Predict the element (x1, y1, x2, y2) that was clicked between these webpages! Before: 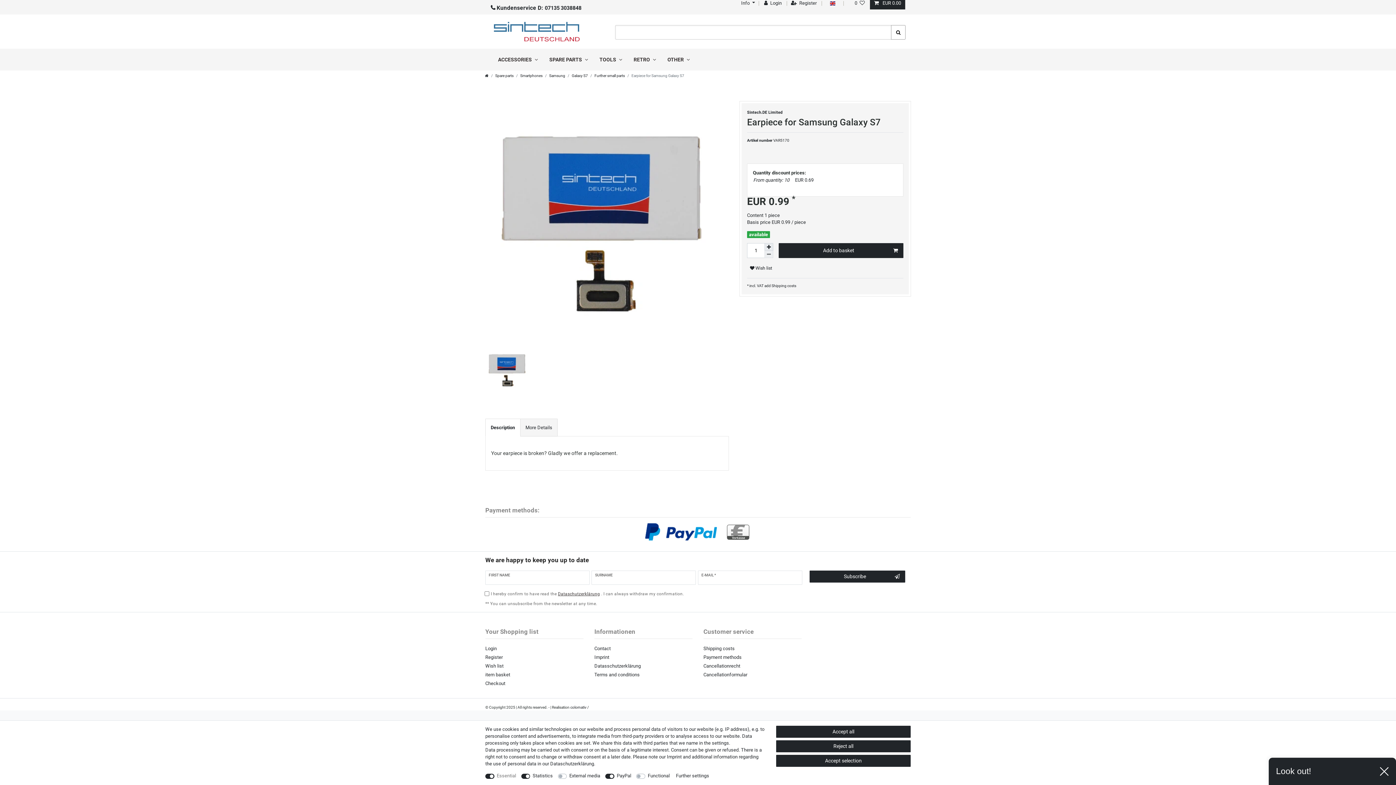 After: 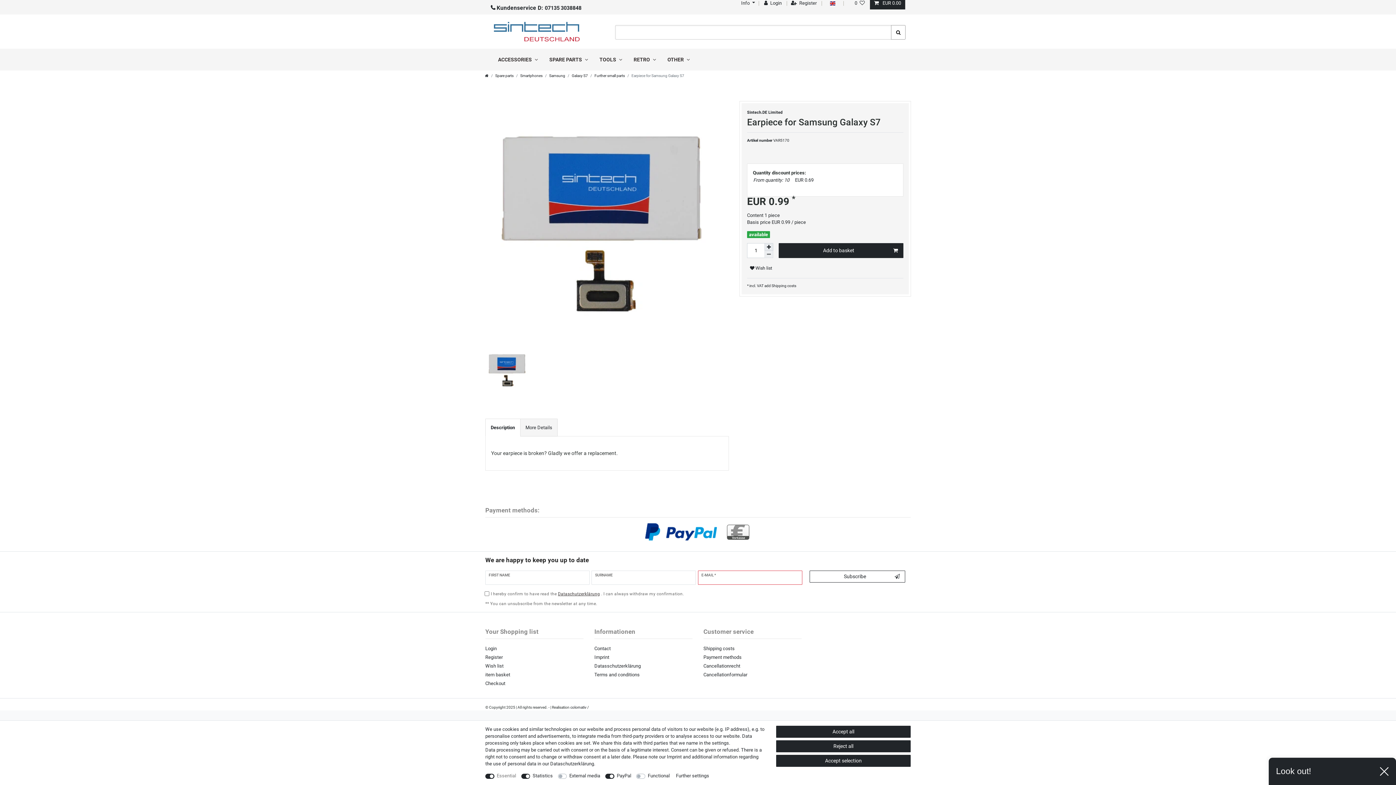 Action: label: Subscribe bbox: (809, 570, 905, 582)